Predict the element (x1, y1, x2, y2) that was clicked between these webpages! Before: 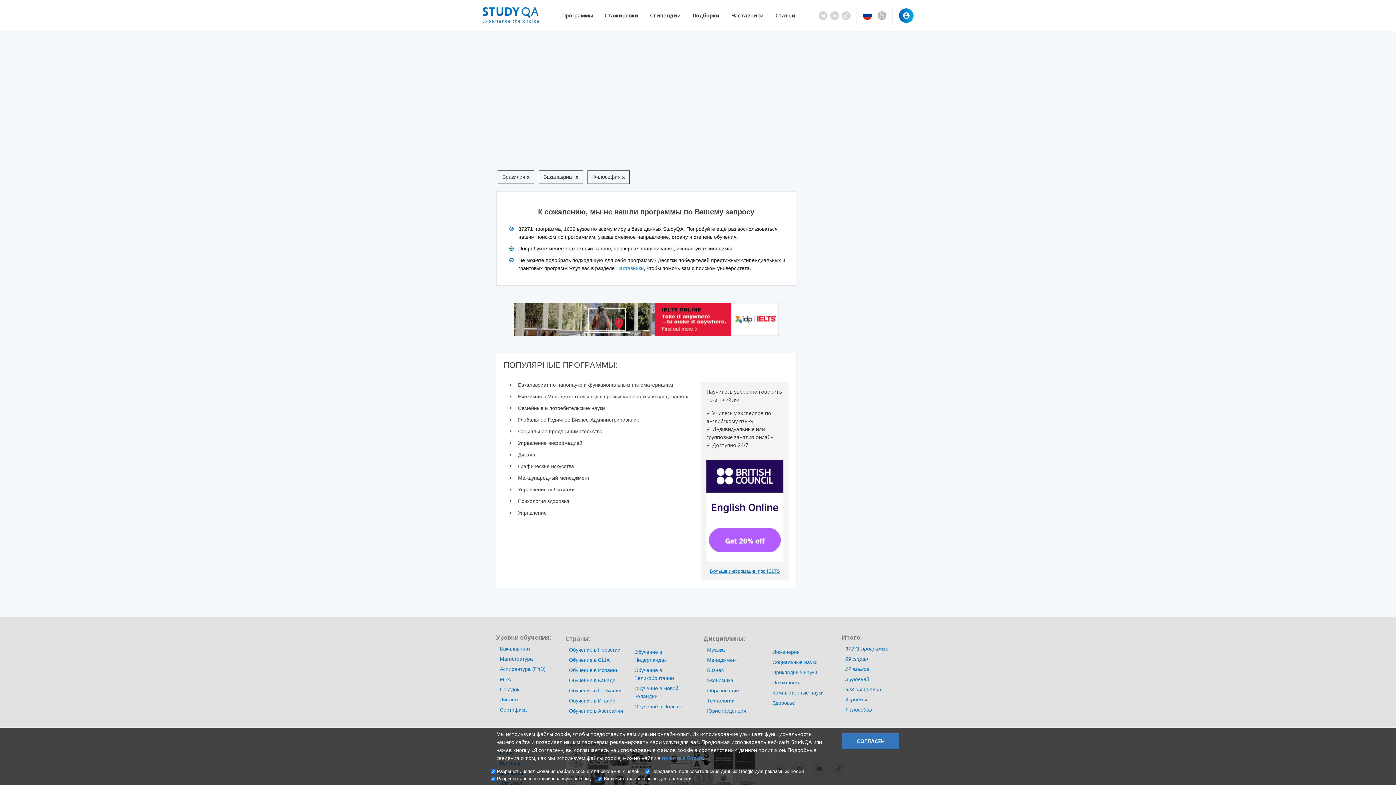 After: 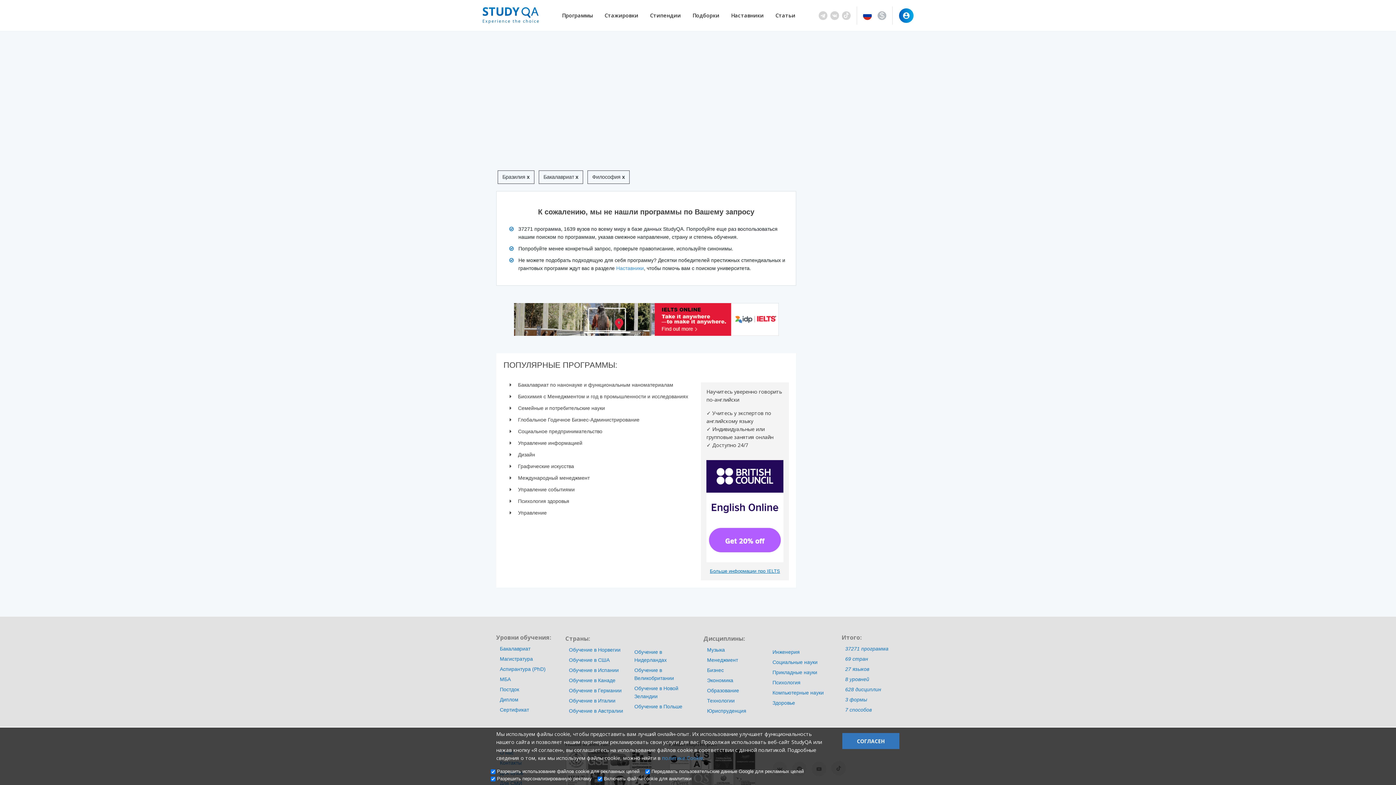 Action: bbox: (706, 460, 783, 562)